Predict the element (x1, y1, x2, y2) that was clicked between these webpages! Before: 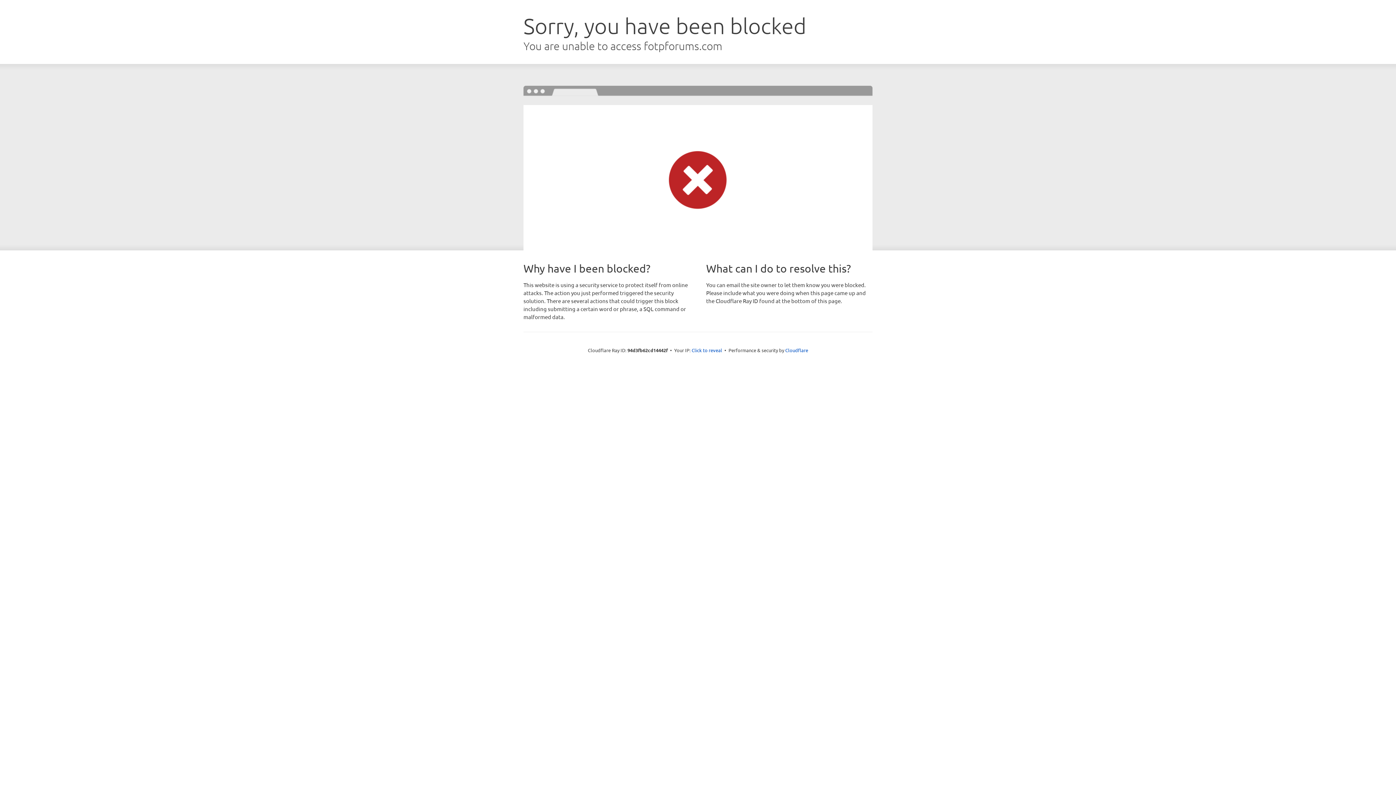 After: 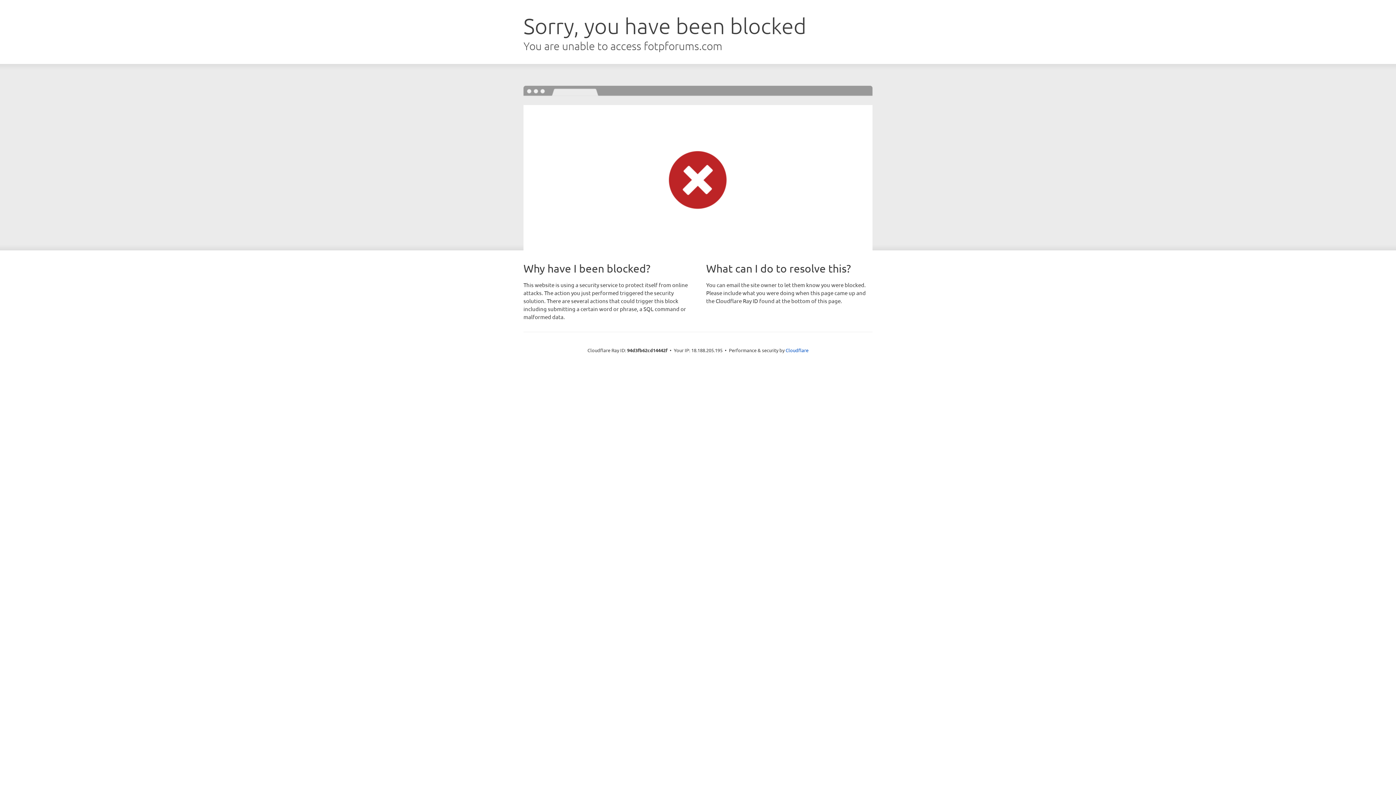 Action: bbox: (691, 346, 722, 353) label: Click to reveal